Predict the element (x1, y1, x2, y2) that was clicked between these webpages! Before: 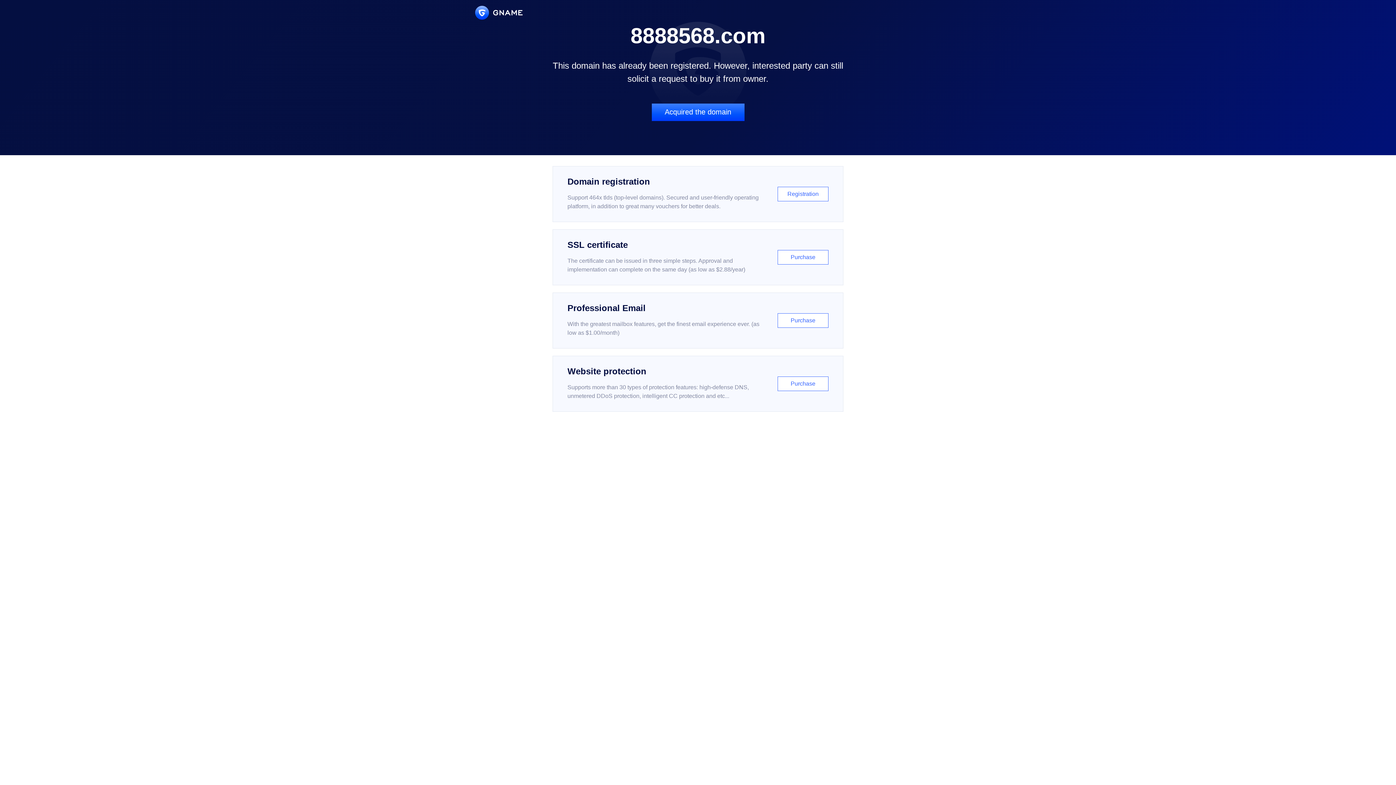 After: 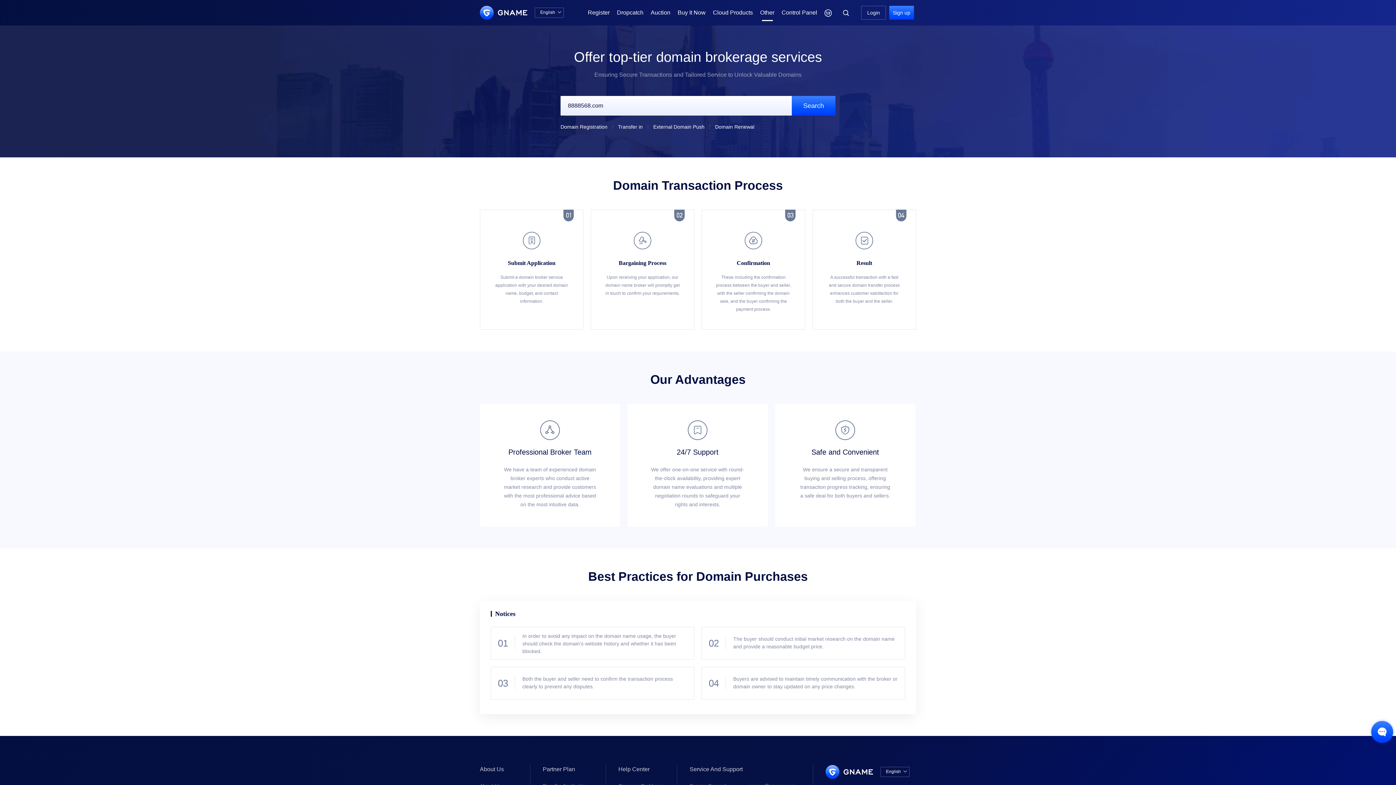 Action: label: Acquired the domain bbox: (651, 103, 744, 121)